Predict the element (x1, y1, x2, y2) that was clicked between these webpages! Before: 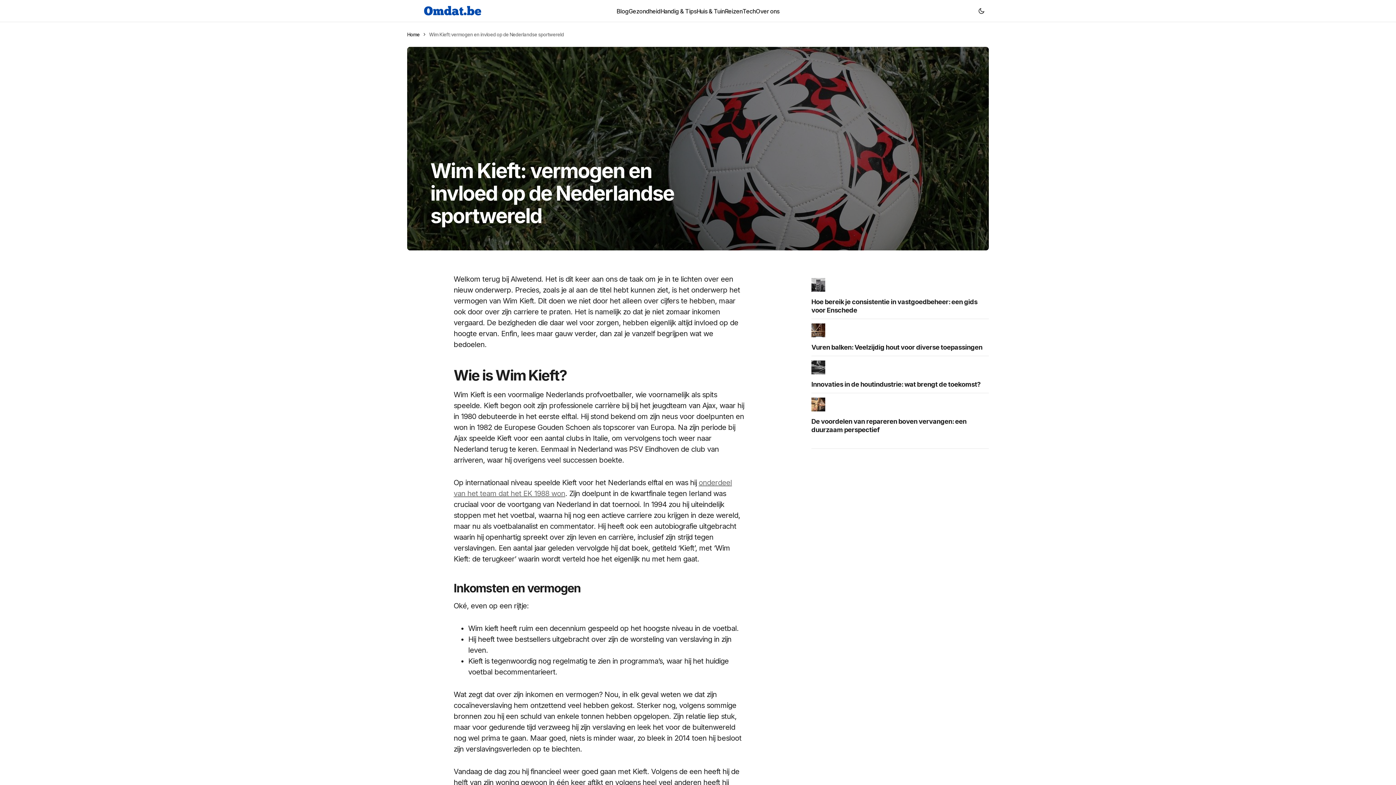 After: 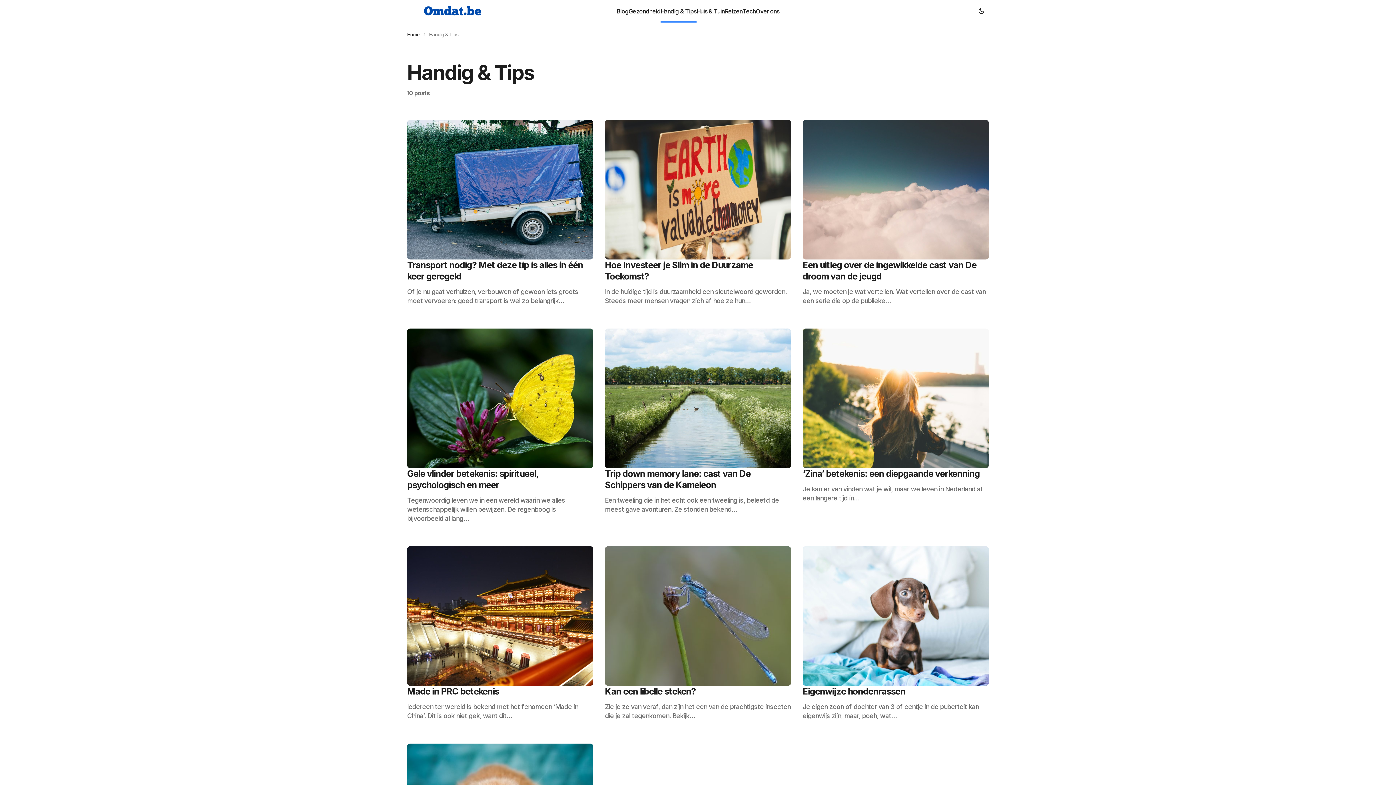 Action: label: Handig & Tips bbox: (660, 0, 696, 22)